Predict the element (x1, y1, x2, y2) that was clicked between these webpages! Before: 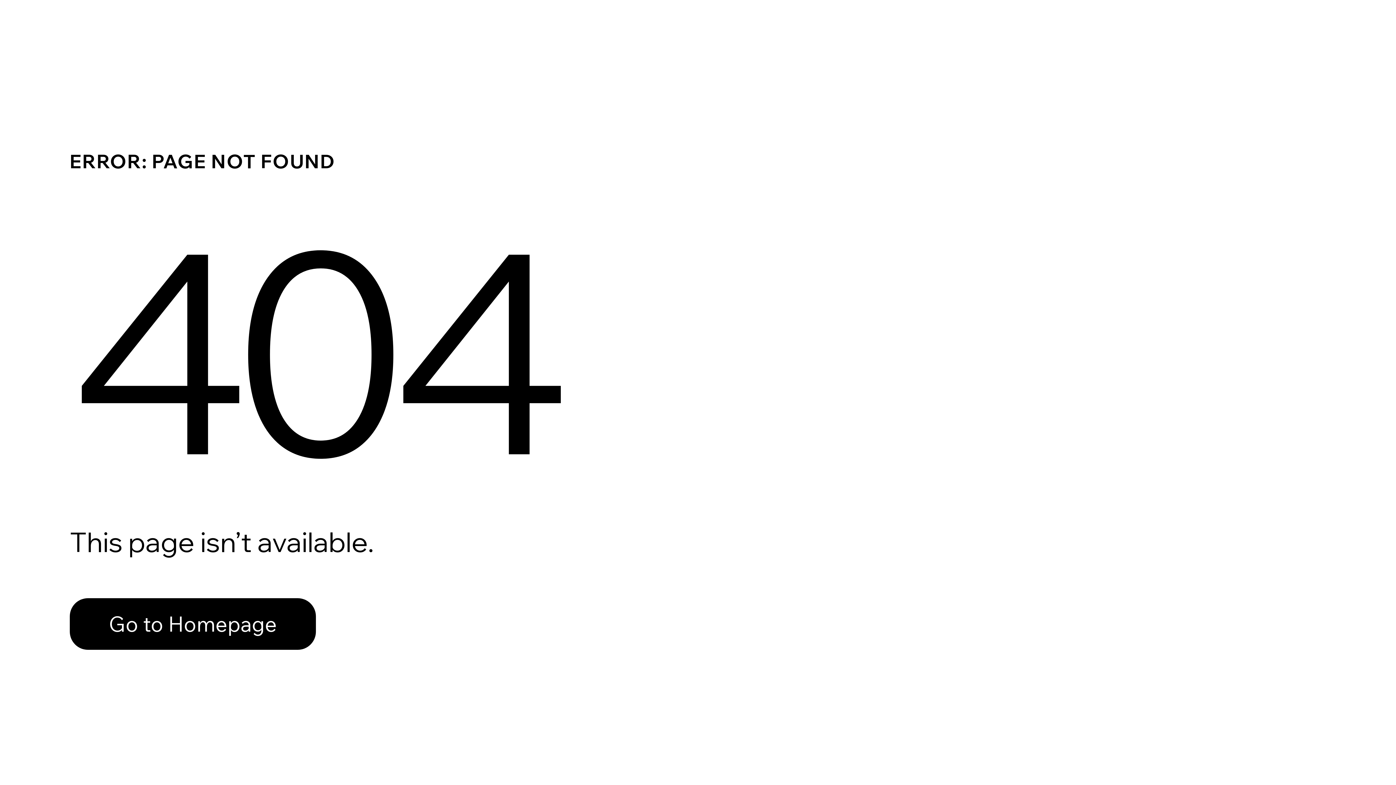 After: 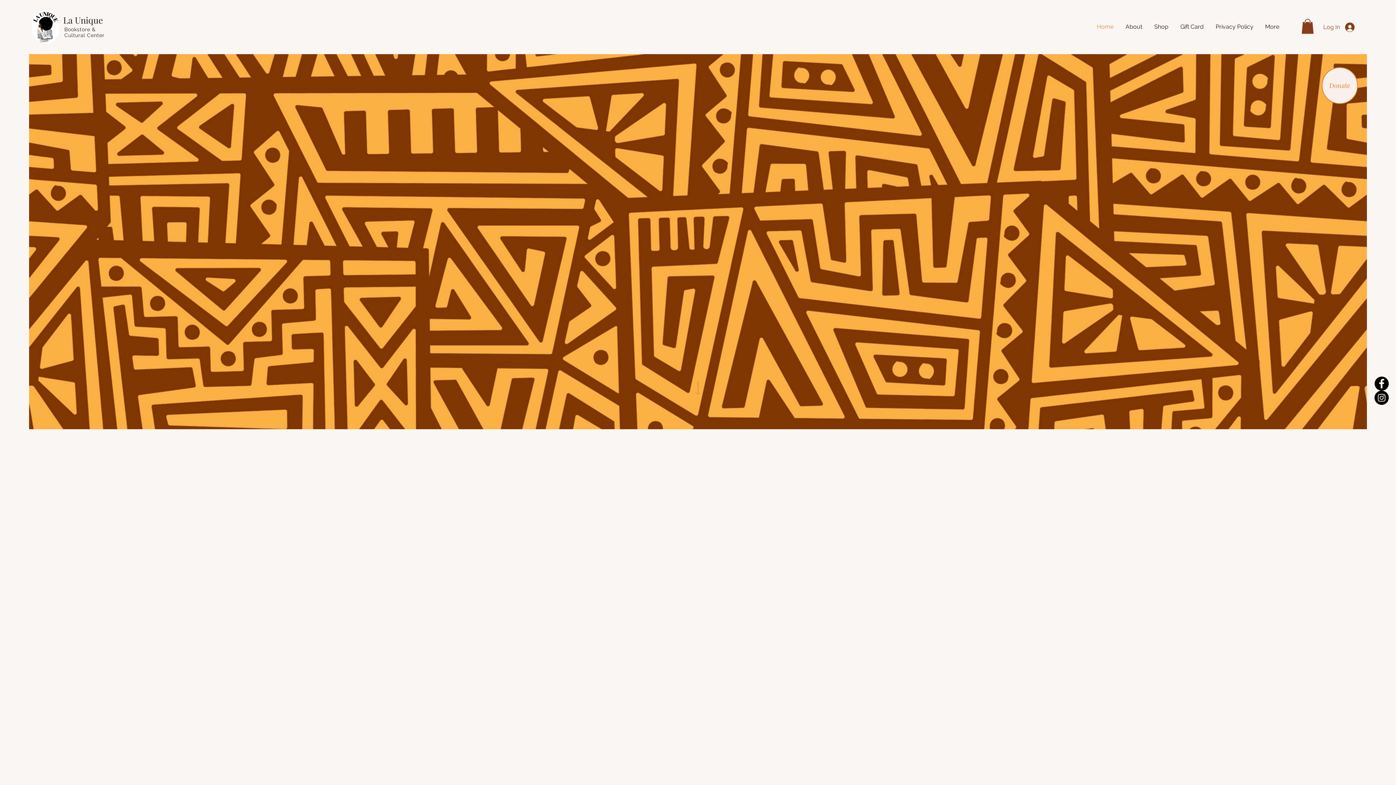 Action: bbox: (69, 582, 768, 659) label: Go to Homepage